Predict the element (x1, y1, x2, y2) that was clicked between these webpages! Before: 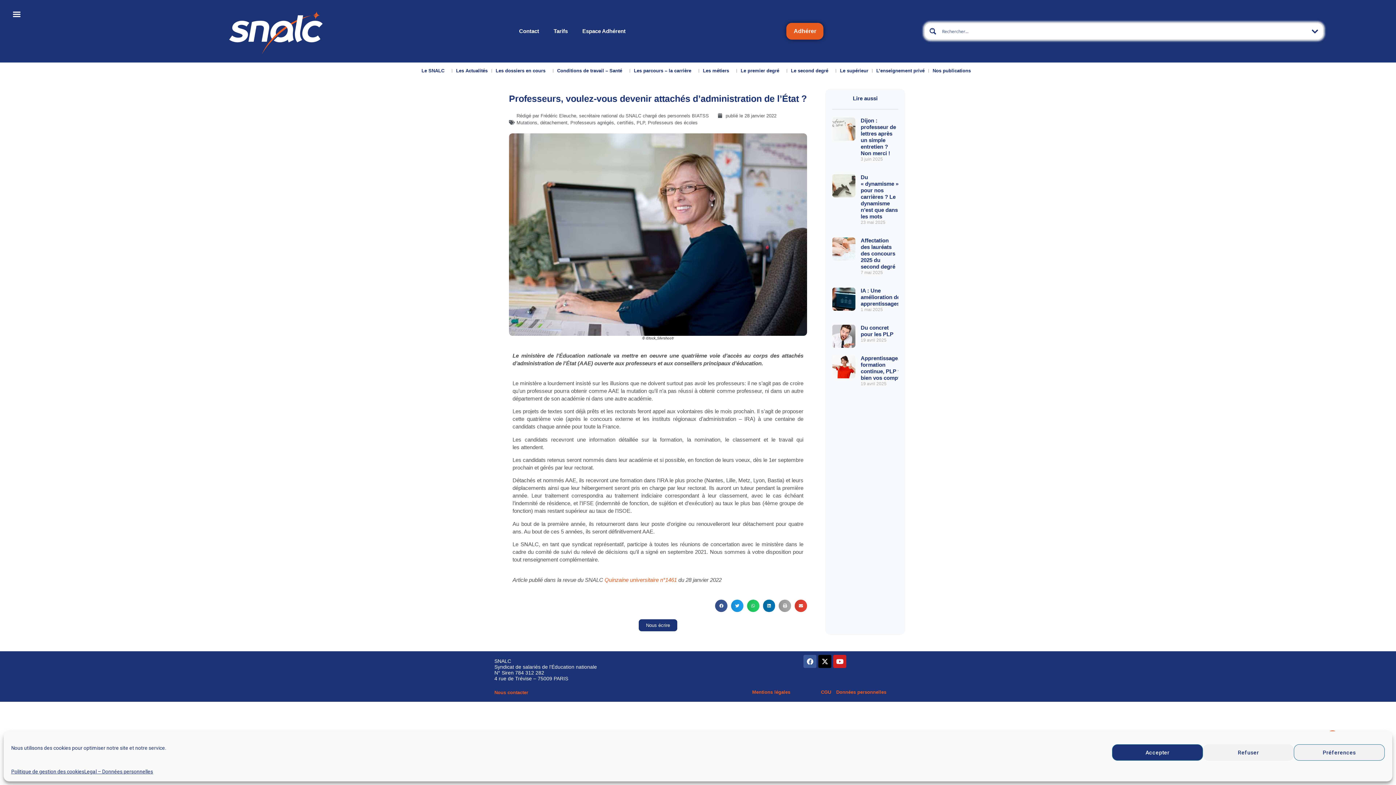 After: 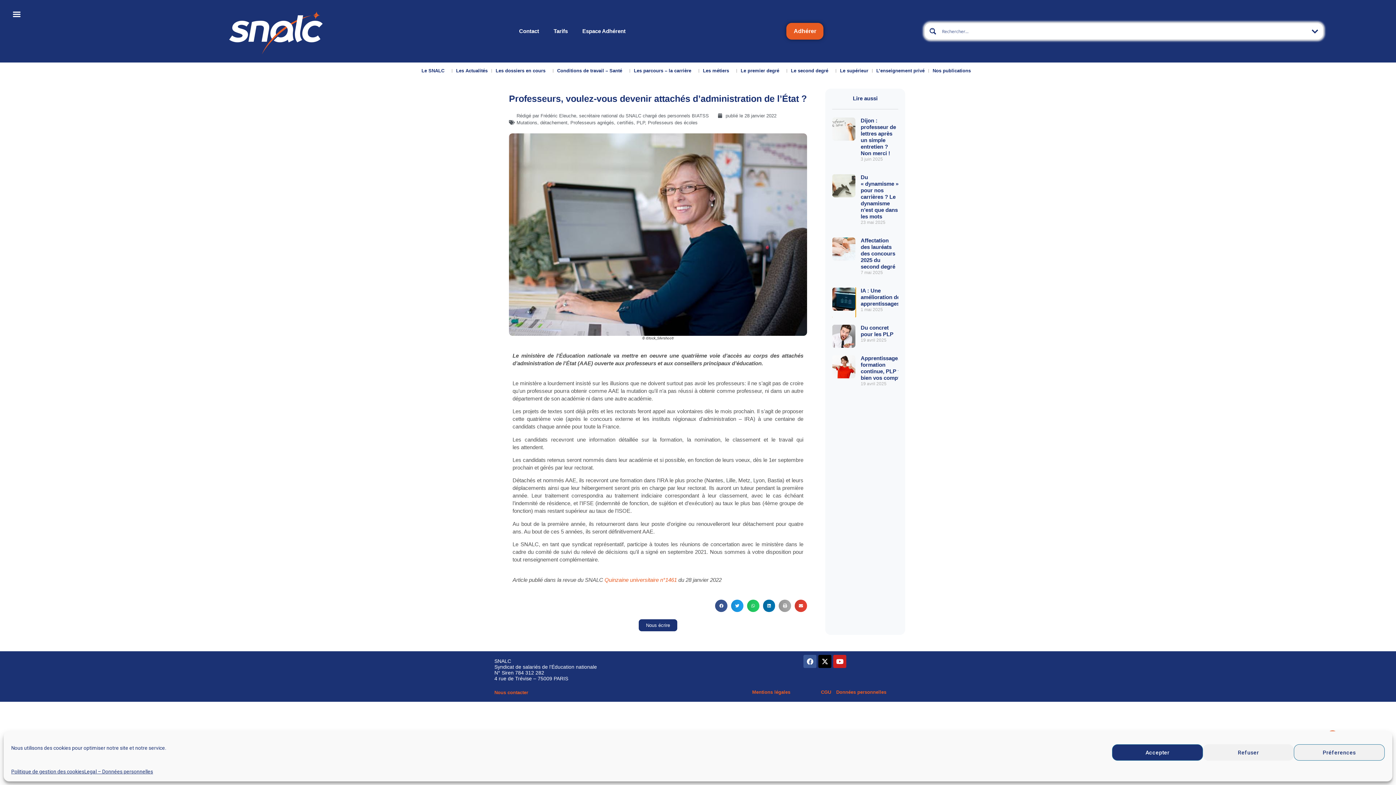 Action: bbox: (832, 287, 855, 317)